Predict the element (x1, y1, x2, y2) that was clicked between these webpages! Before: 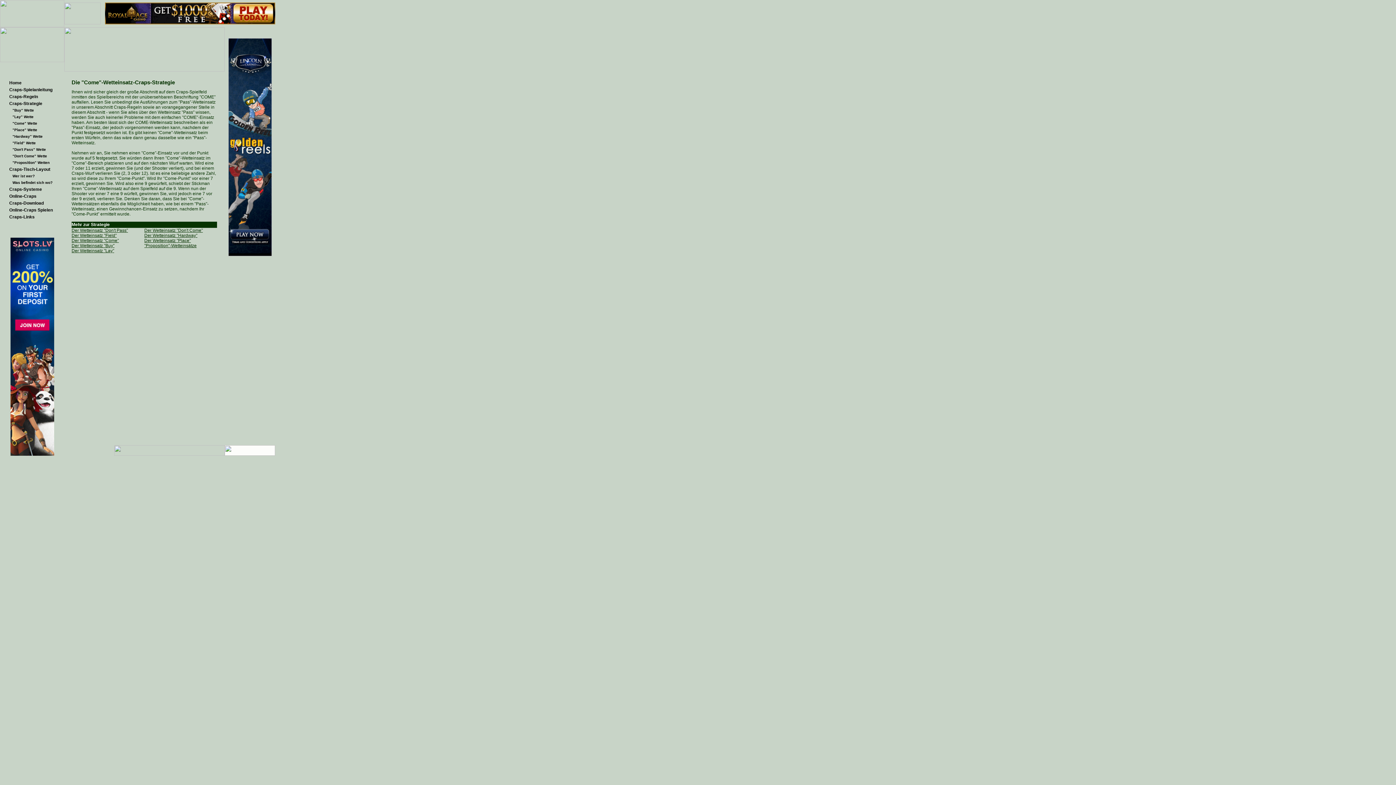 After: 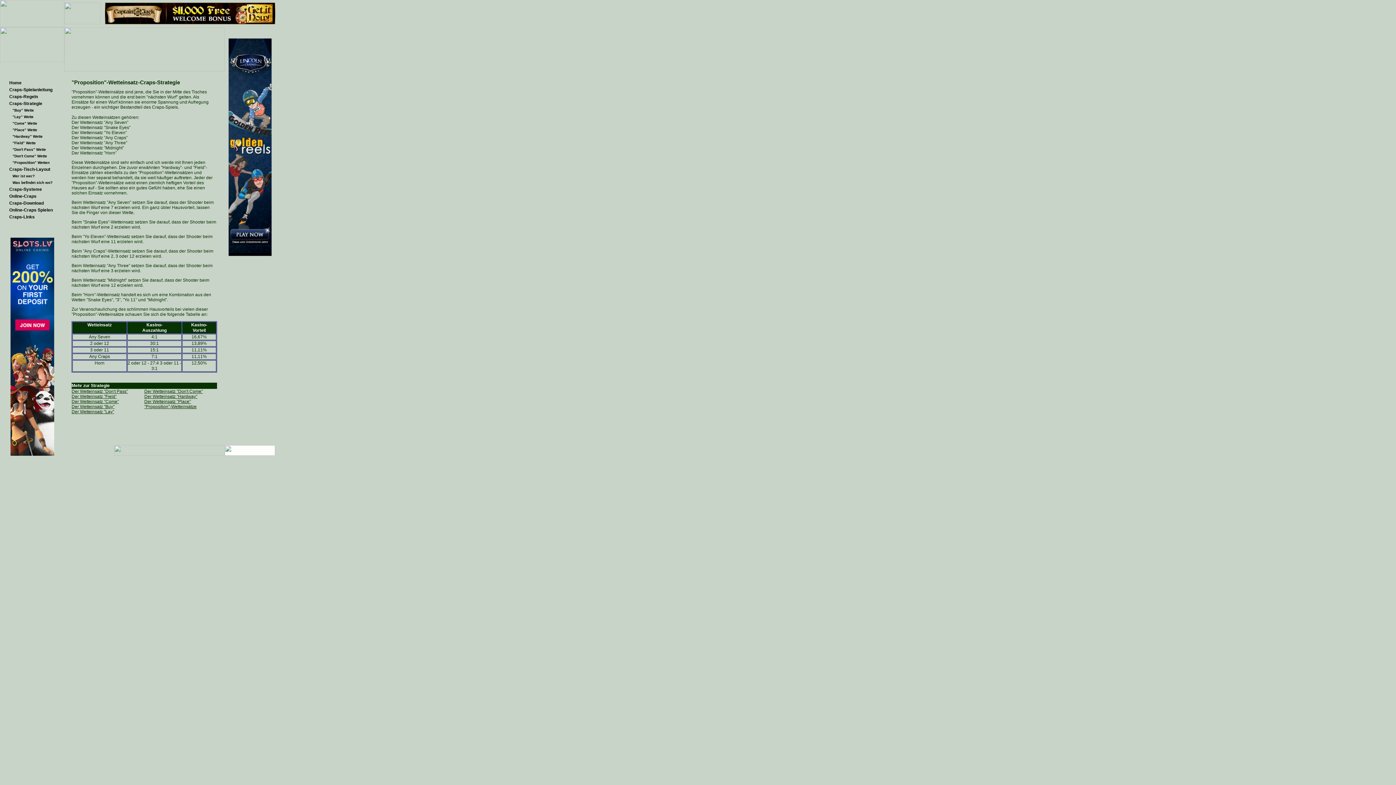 Action: bbox: (144, 243, 196, 248) label: "Proposition"-Wetteinsätze